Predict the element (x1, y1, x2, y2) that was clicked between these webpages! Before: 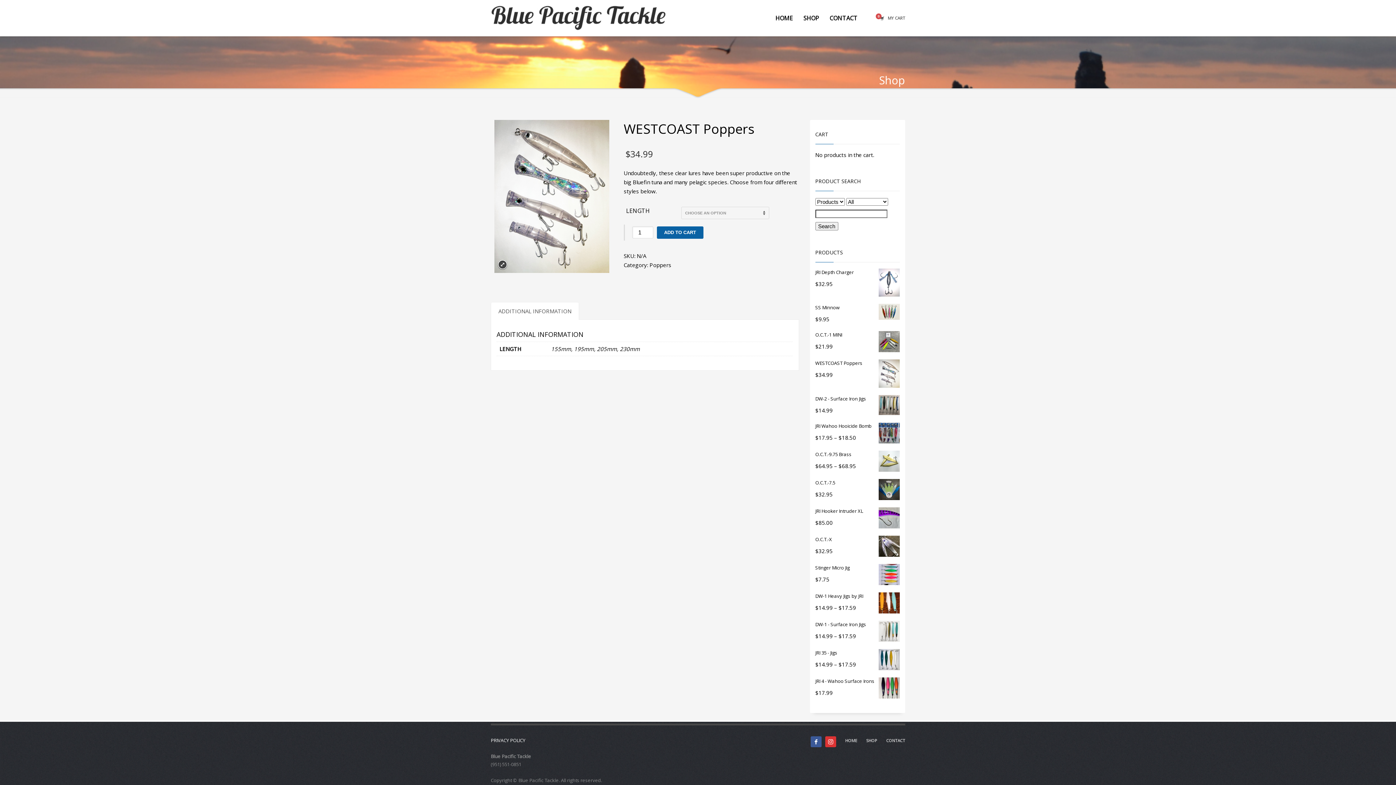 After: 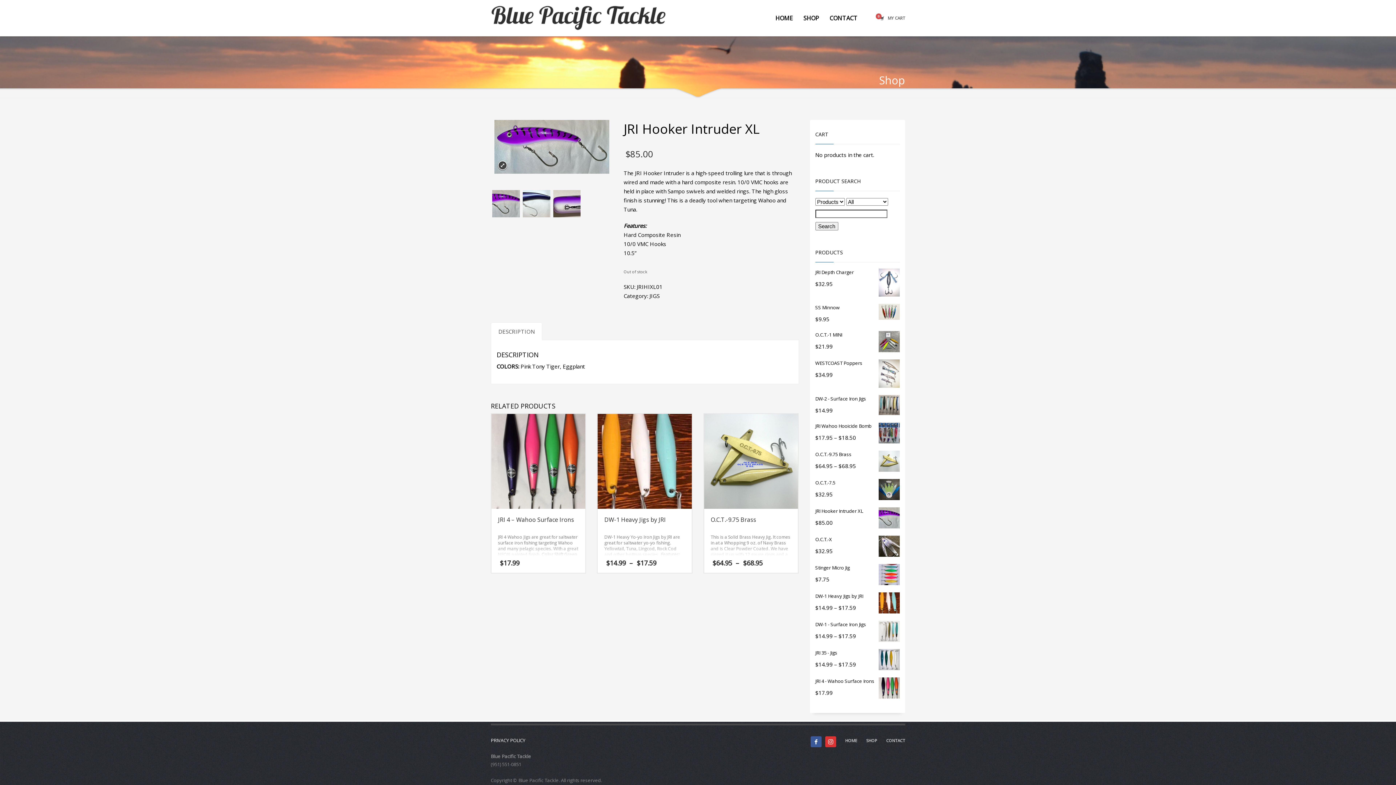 Action: bbox: (815, 507, 900, 514) label: JRI Hooker Intruder XL